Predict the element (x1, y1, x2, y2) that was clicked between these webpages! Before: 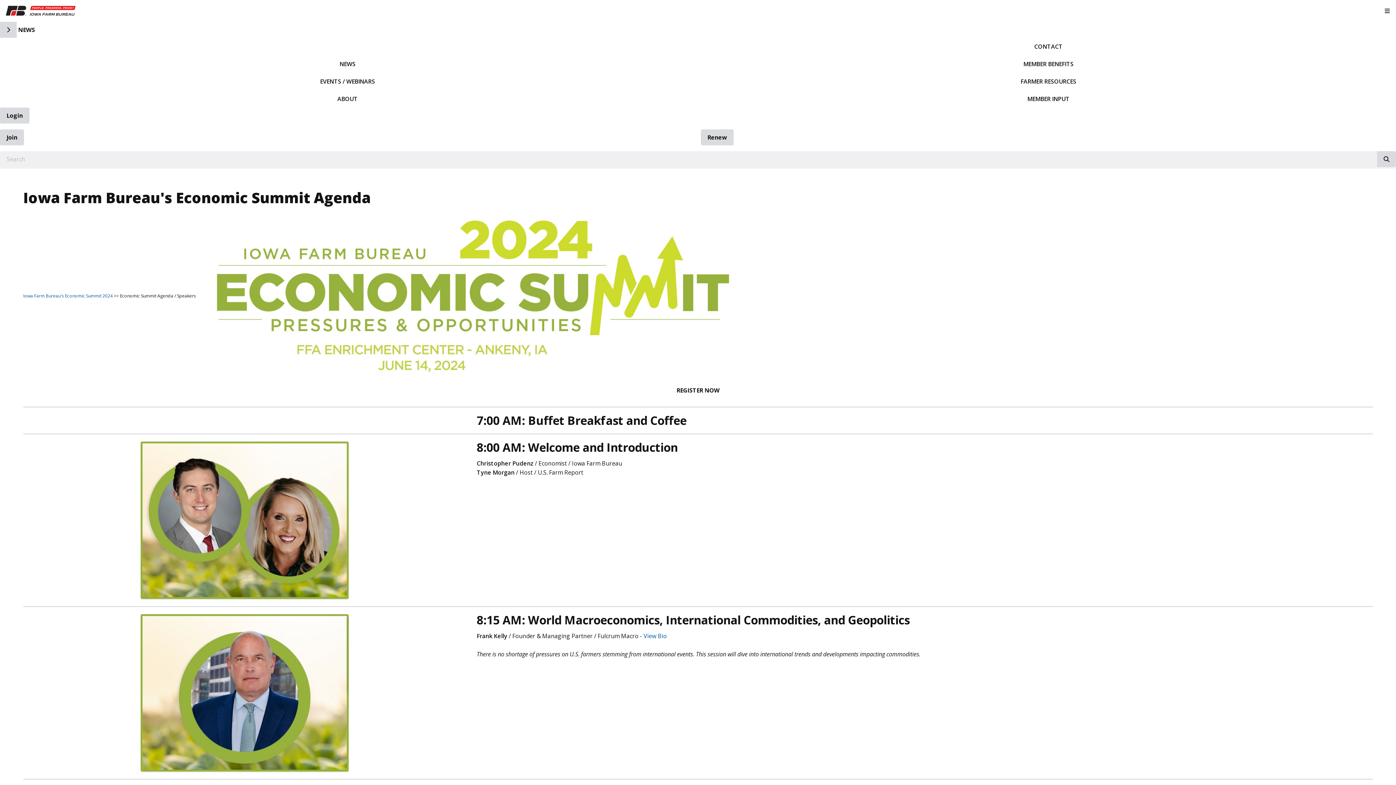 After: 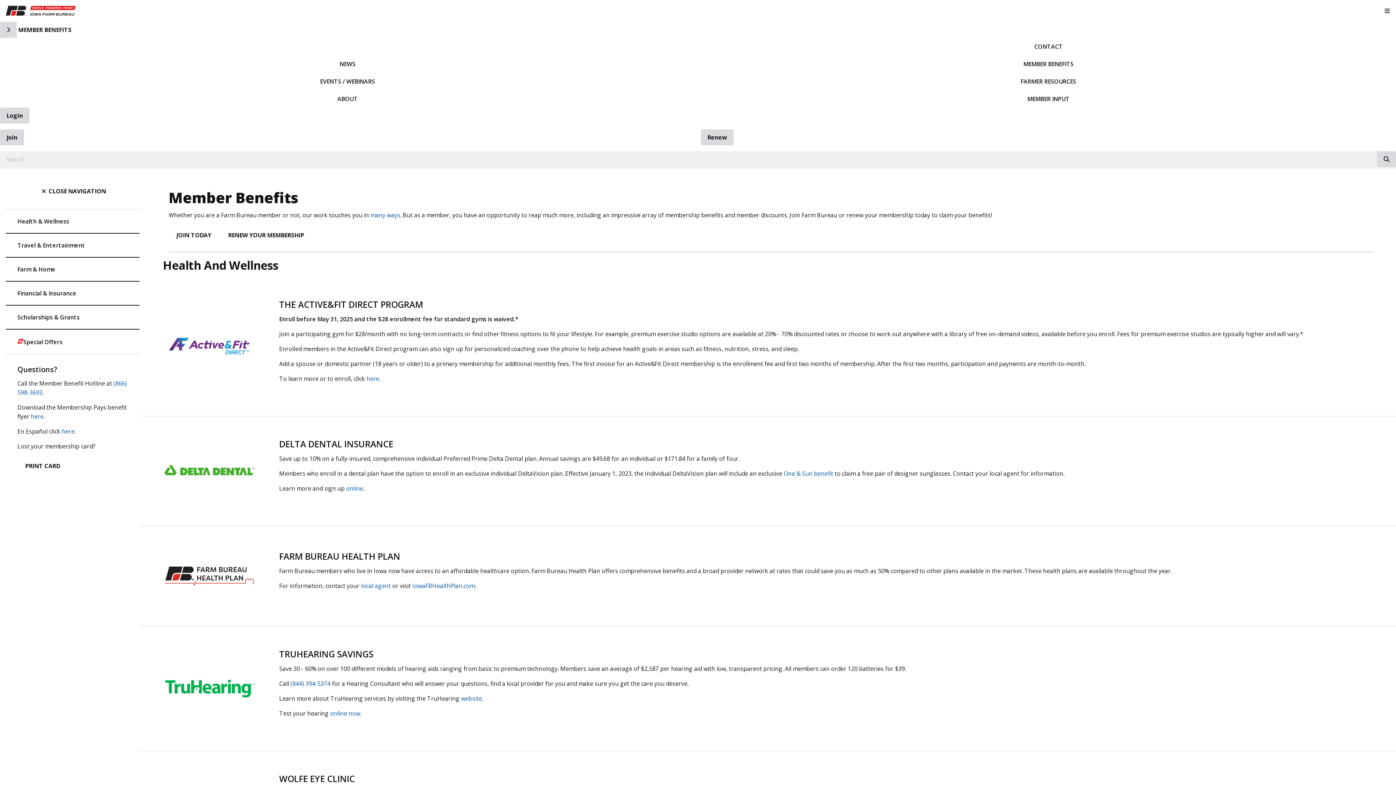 Action: label: MEMBER BENEFITS bbox: (701, 55, 1396, 72)